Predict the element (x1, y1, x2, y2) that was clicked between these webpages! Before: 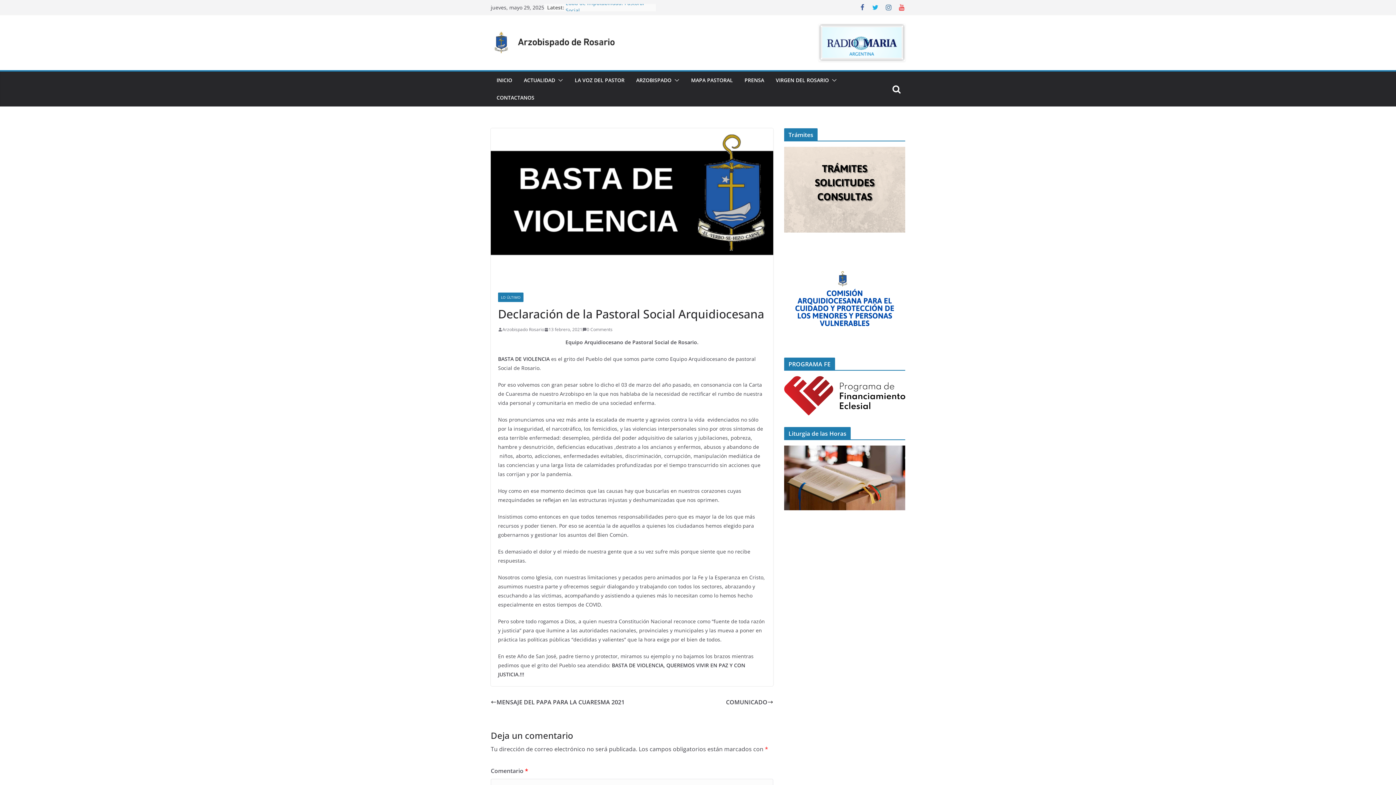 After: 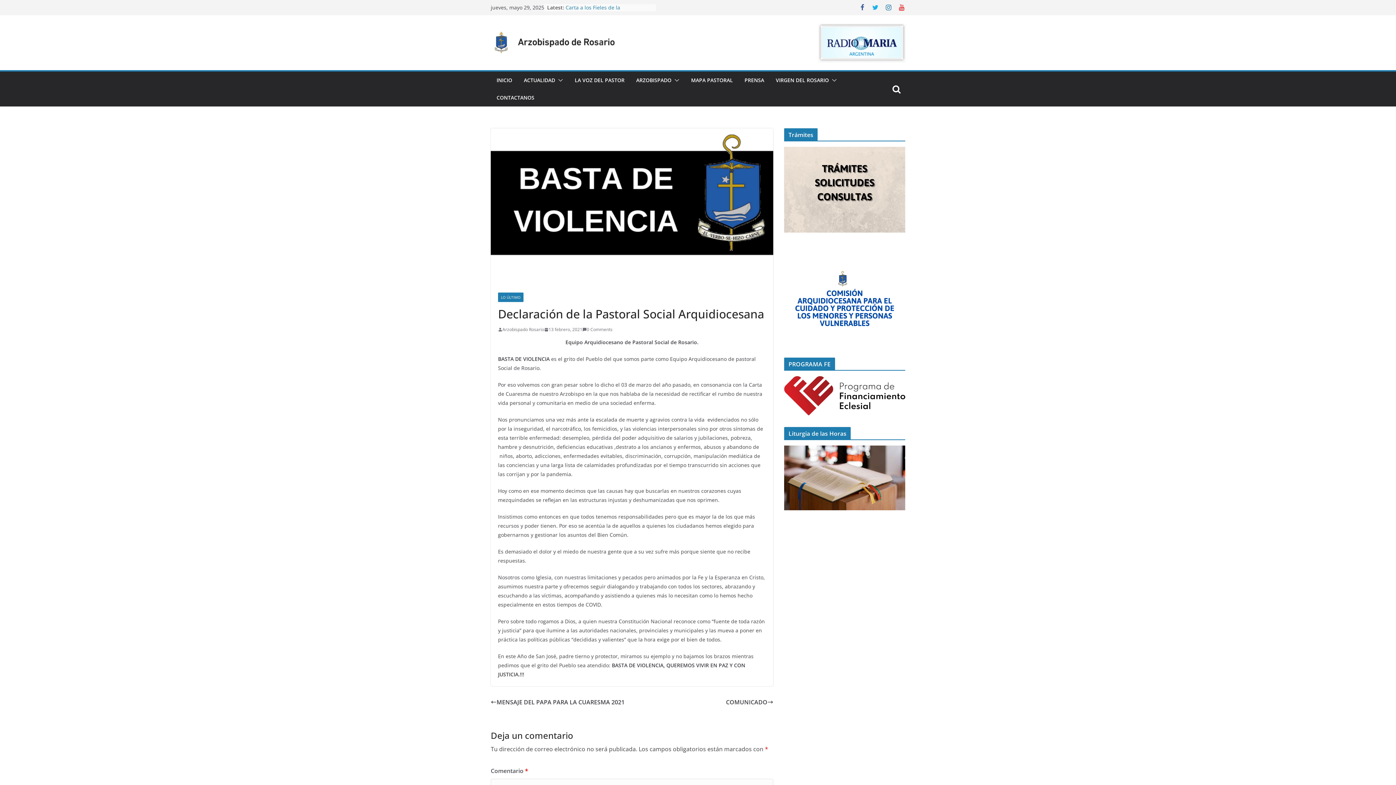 Action: bbox: (885, 3, 892, 11)